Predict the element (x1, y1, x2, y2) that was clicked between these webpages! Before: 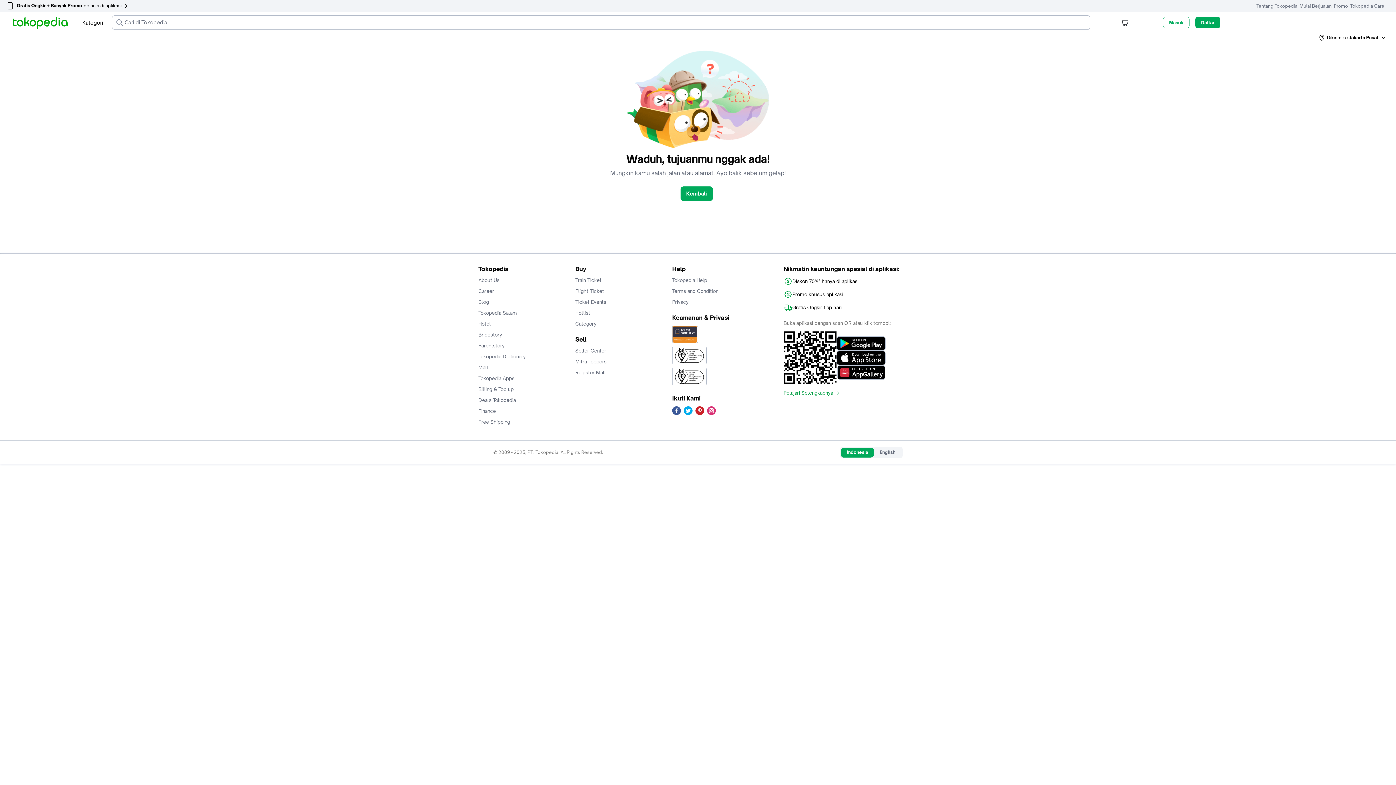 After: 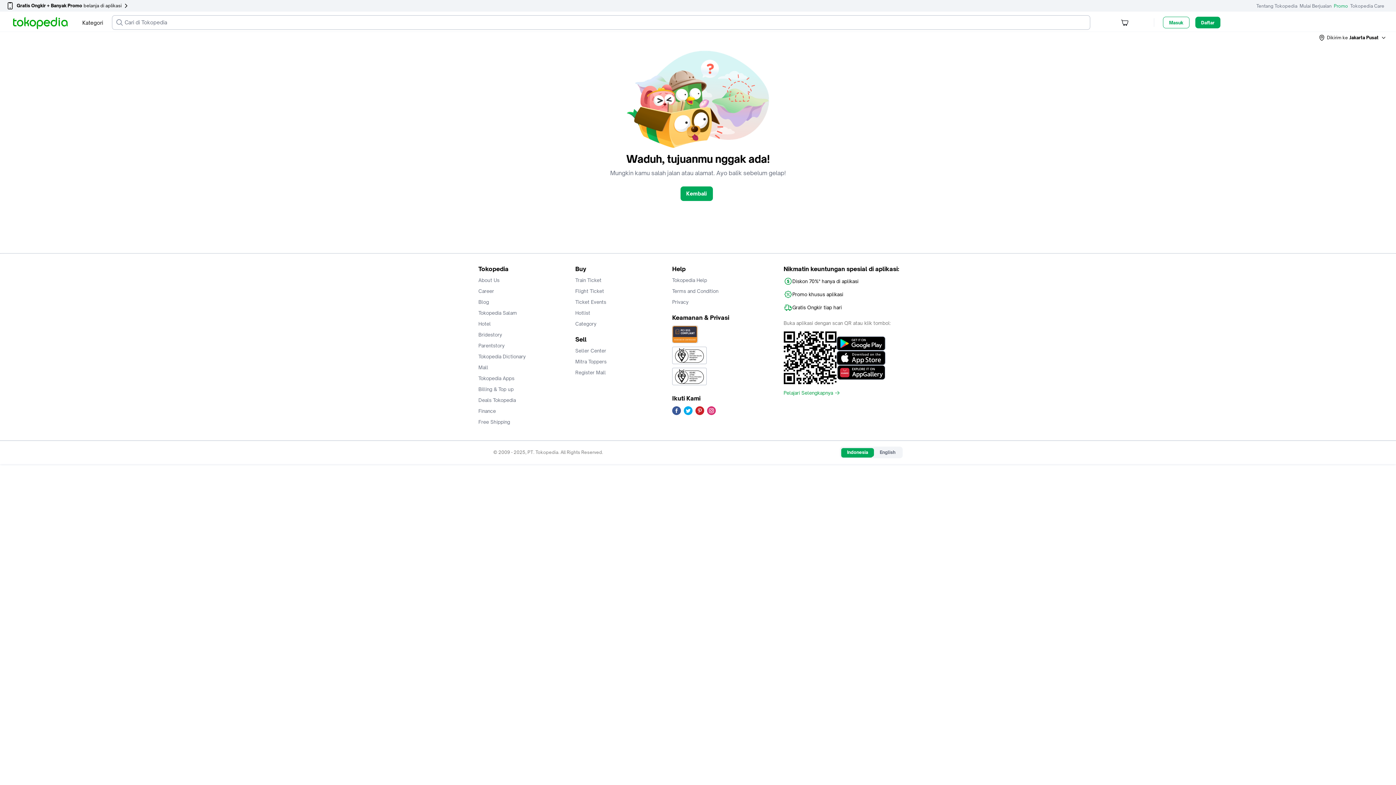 Action: bbox: (1337, 0, 1350, 11) label: Promo